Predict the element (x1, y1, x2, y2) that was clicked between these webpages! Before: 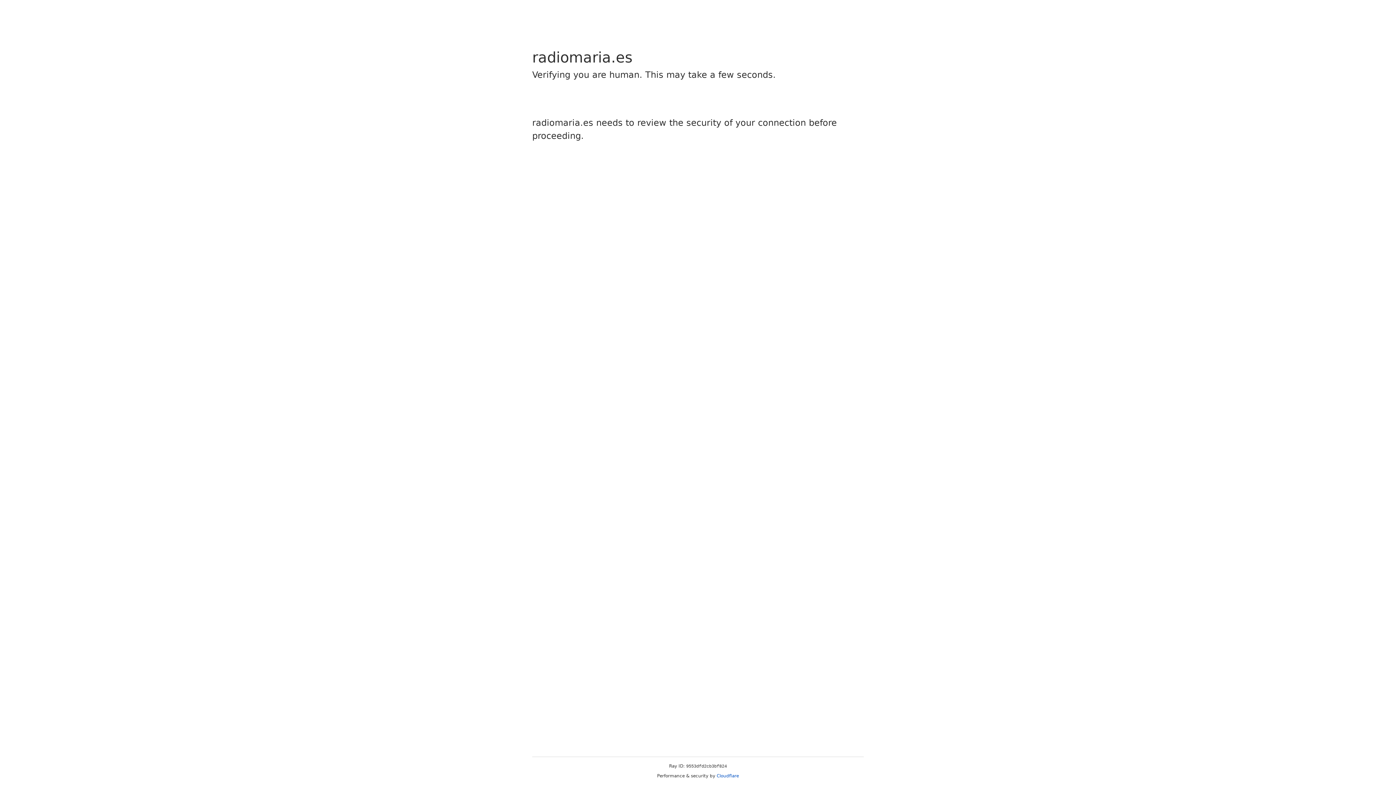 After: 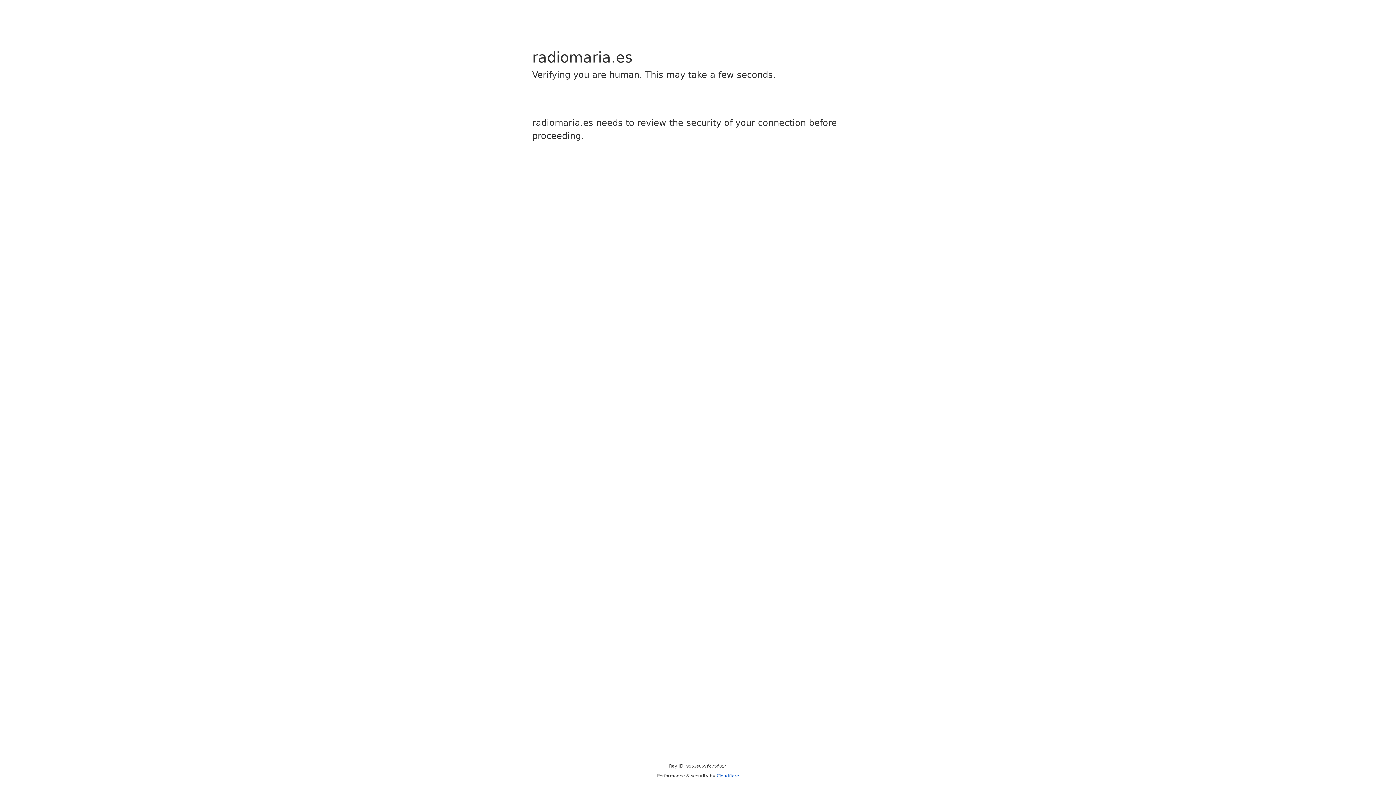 Action: label: Cloudflare bbox: (716, 773, 739, 778)